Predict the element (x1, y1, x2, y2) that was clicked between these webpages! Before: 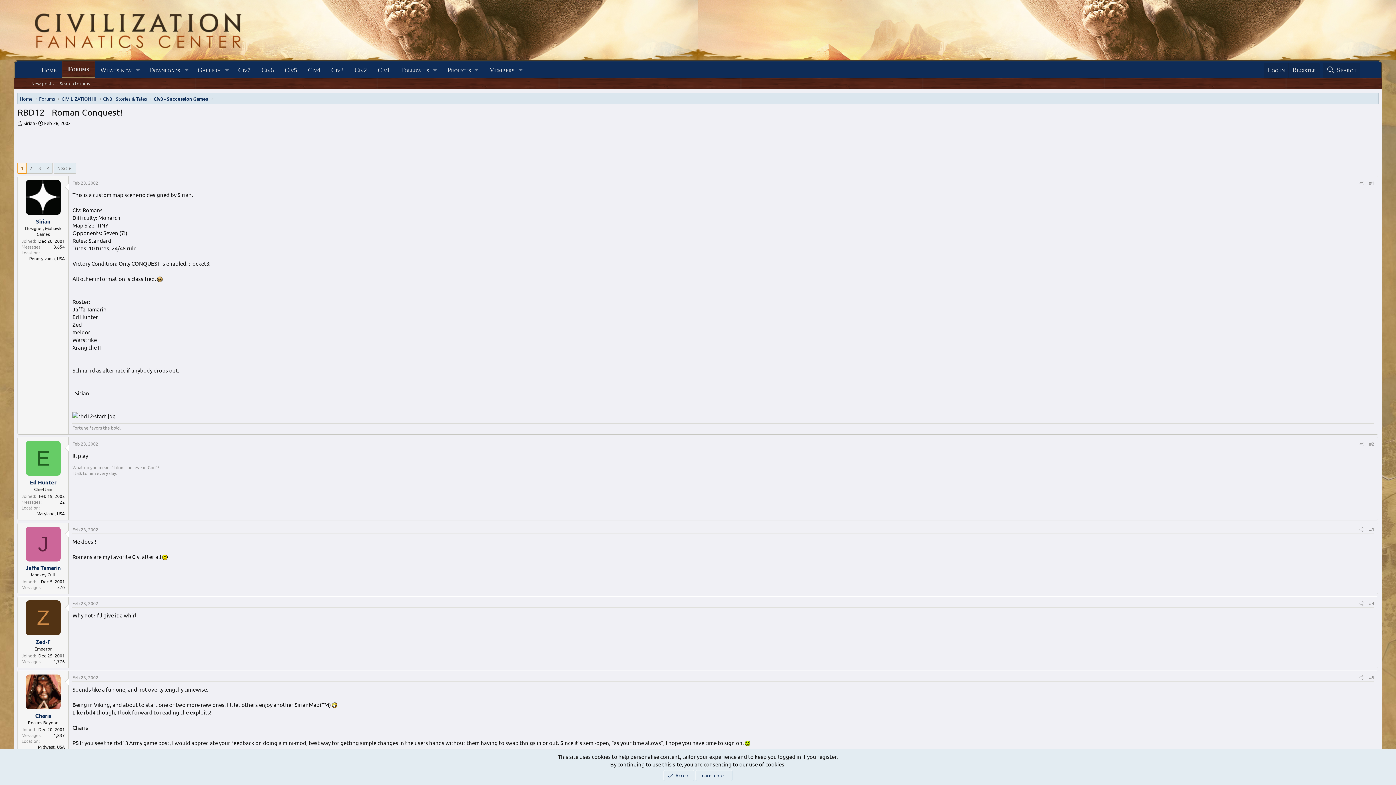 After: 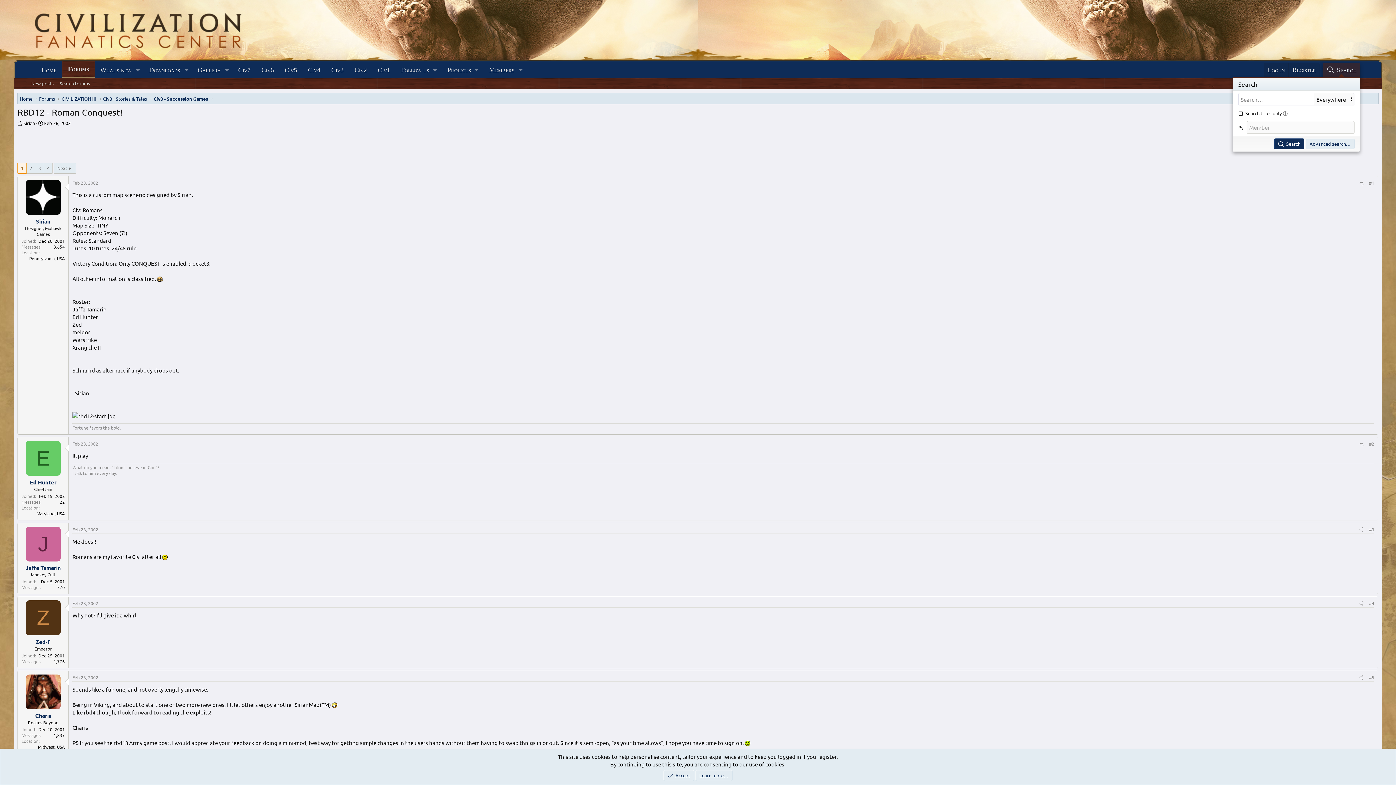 Action: bbox: (1323, 62, 1360, 77) label: Search